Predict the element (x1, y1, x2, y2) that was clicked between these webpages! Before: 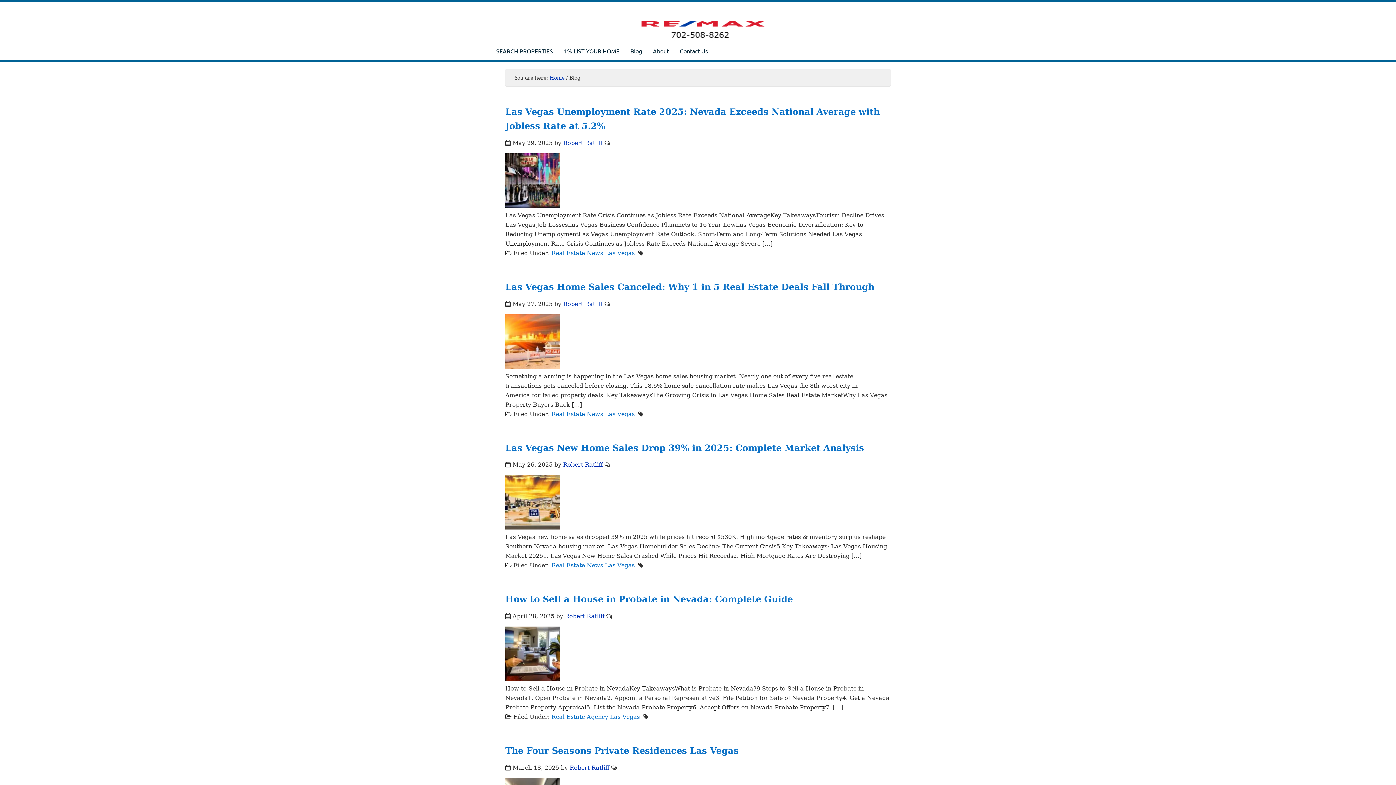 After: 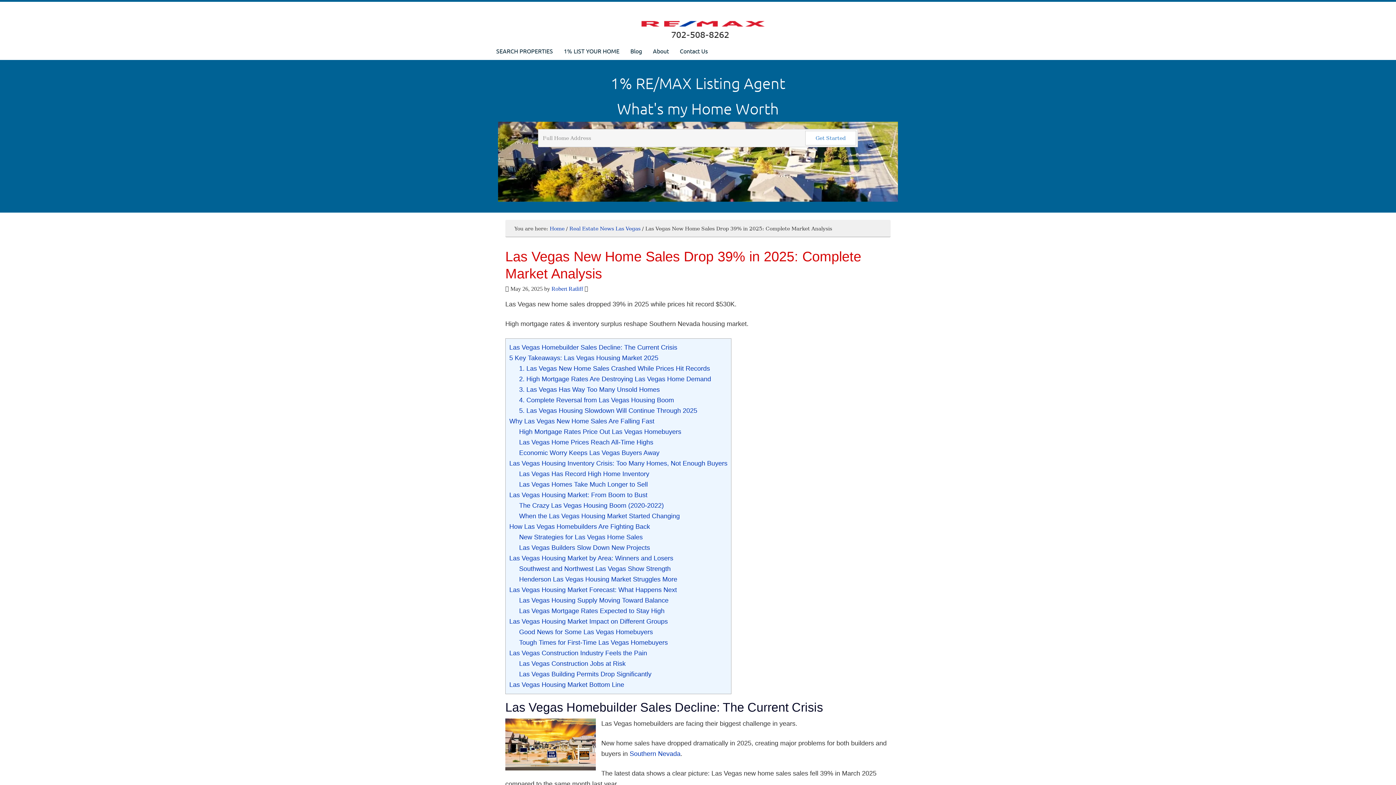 Action: label: Las Vegas New Home Sales Drop 39% in 2025: Complete Market Analysis bbox: (505, 442, 864, 453)